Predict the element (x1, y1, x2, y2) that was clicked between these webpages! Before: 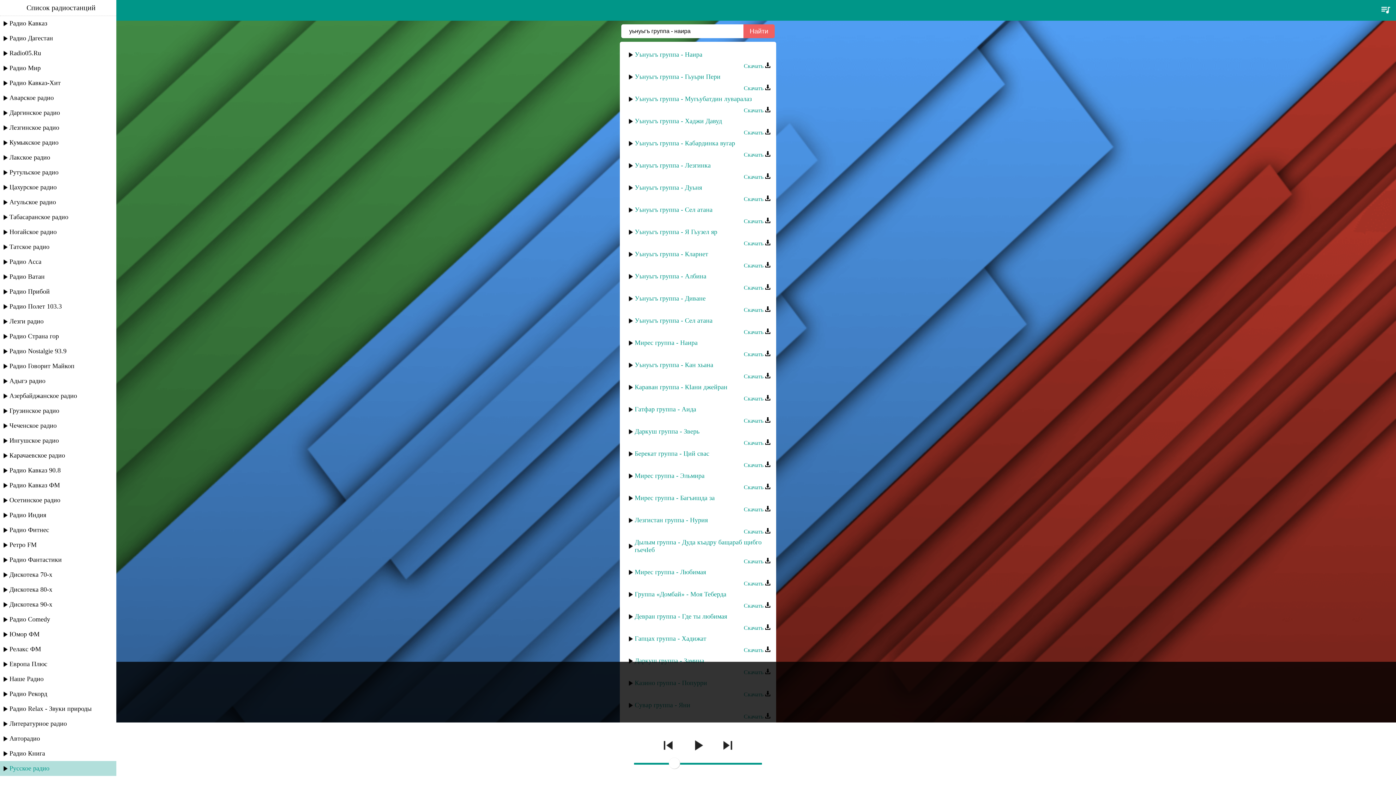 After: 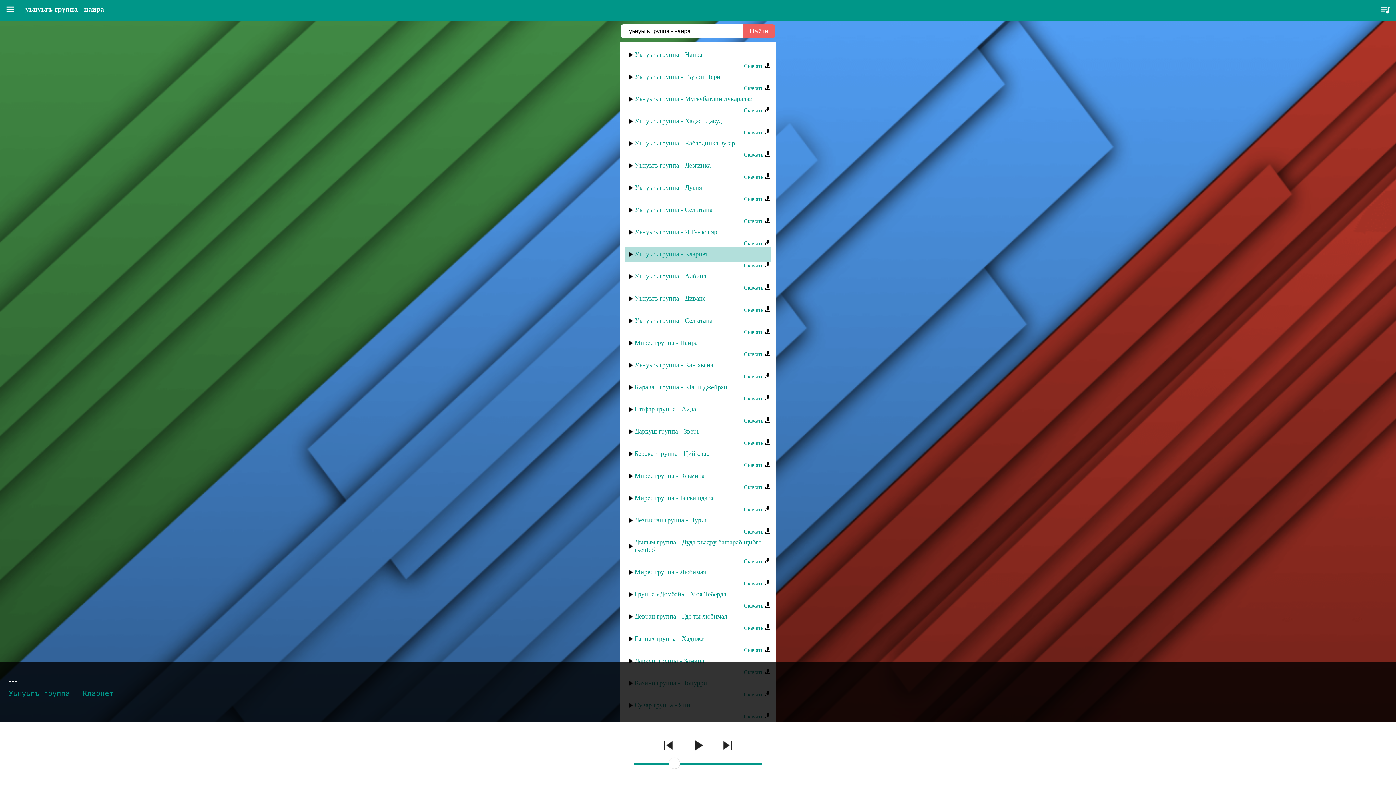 Action: label: Уьнуьгъ группа - Кларнет bbox: (634, 250, 708, 257)